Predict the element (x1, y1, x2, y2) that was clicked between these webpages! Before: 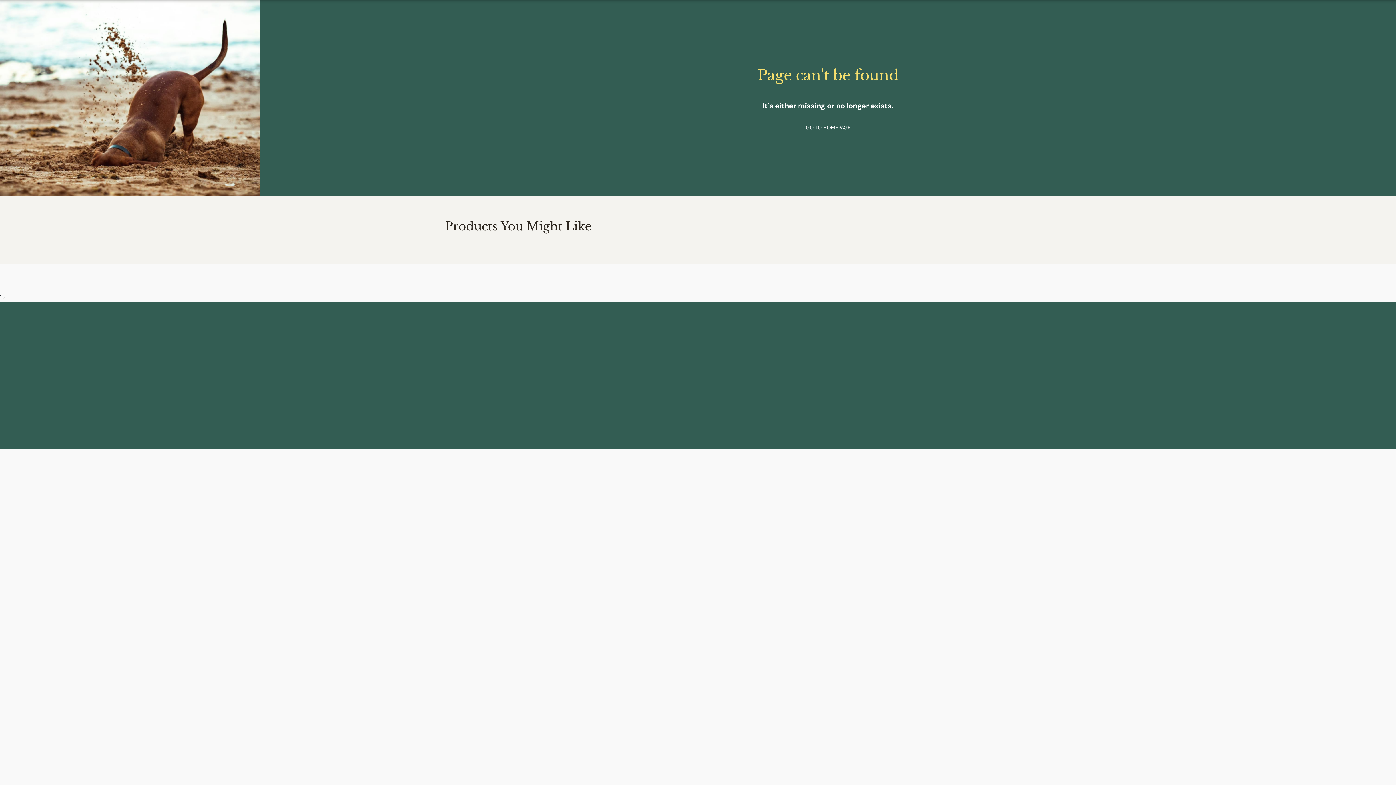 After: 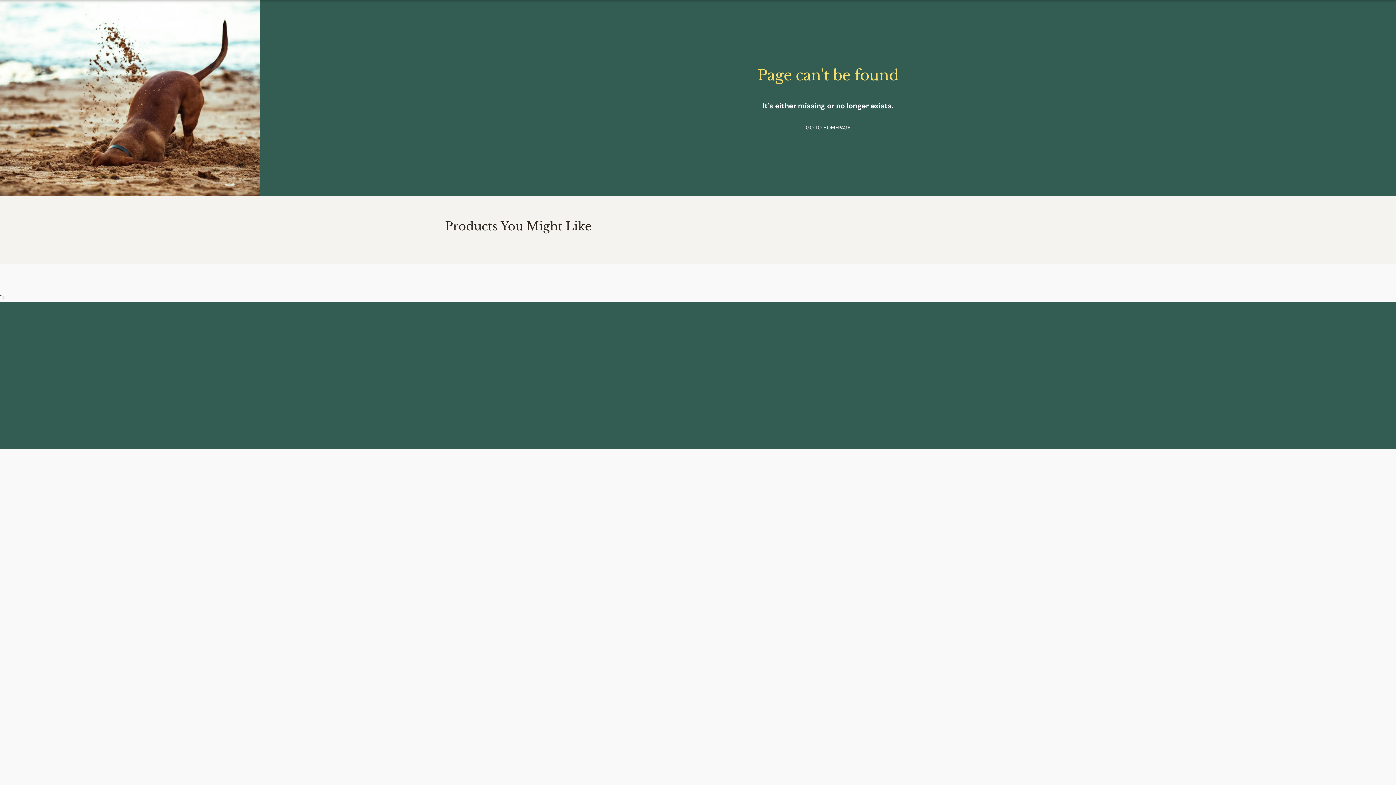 Action: bbox: (0, 0, 0, 0) label: Skip to main content